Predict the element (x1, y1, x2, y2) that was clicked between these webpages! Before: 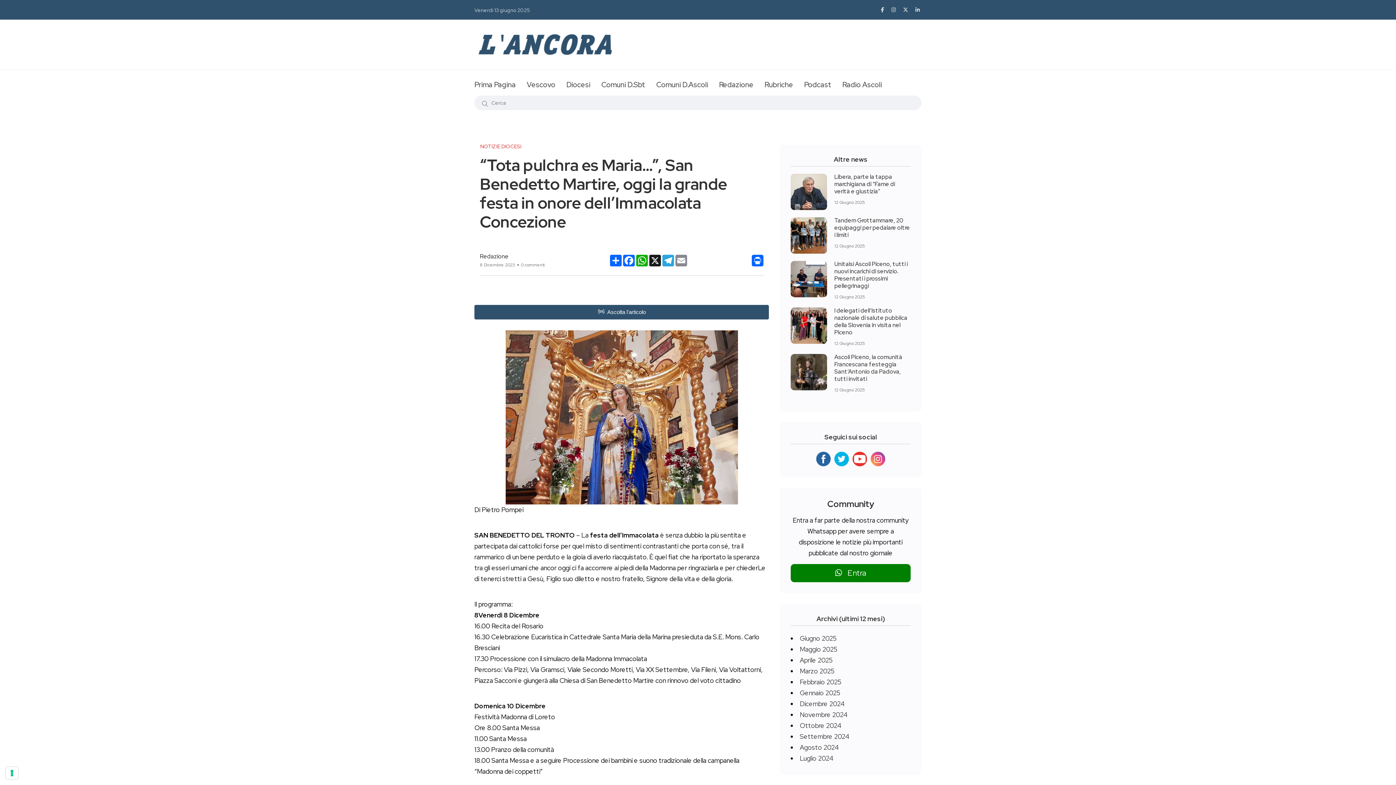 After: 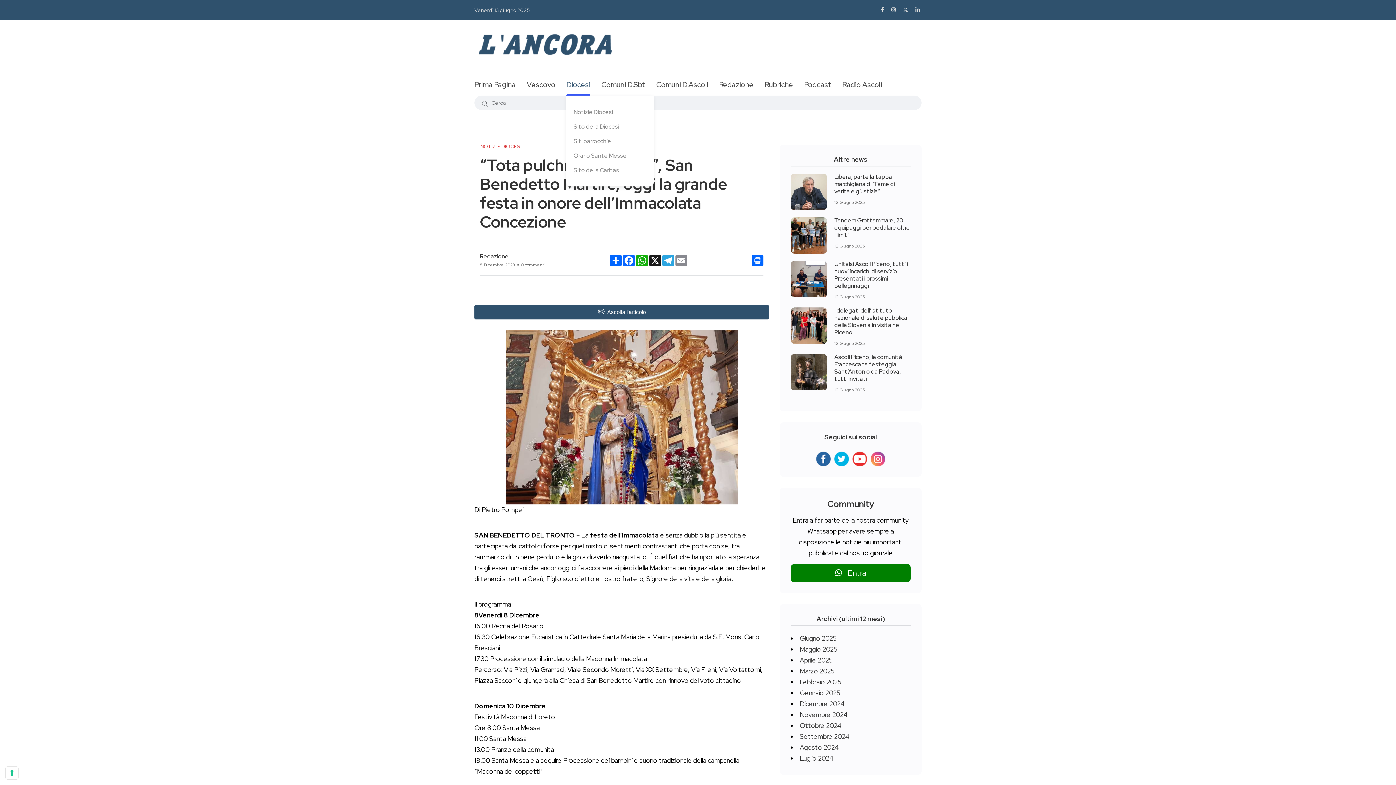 Action: bbox: (566, 70, 590, 95) label: Diocesi